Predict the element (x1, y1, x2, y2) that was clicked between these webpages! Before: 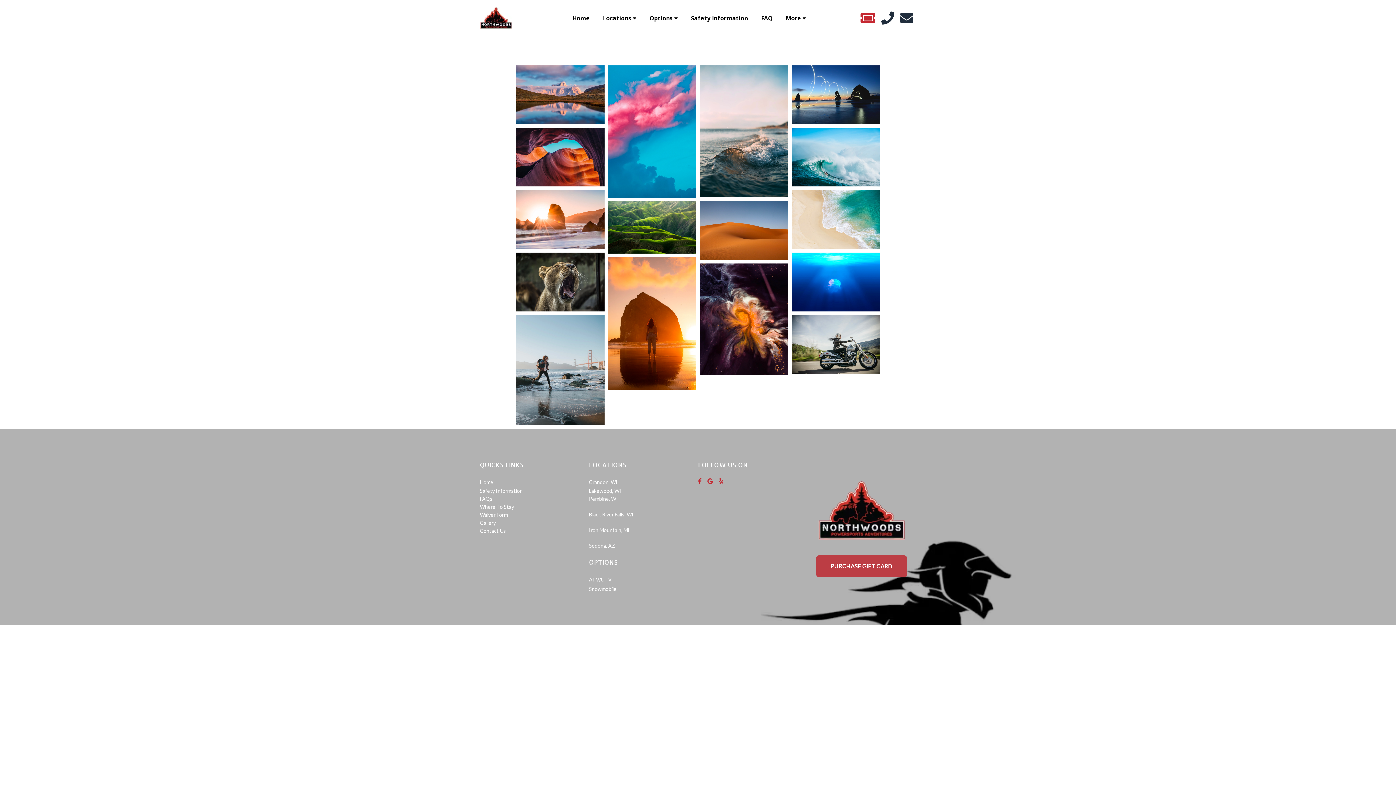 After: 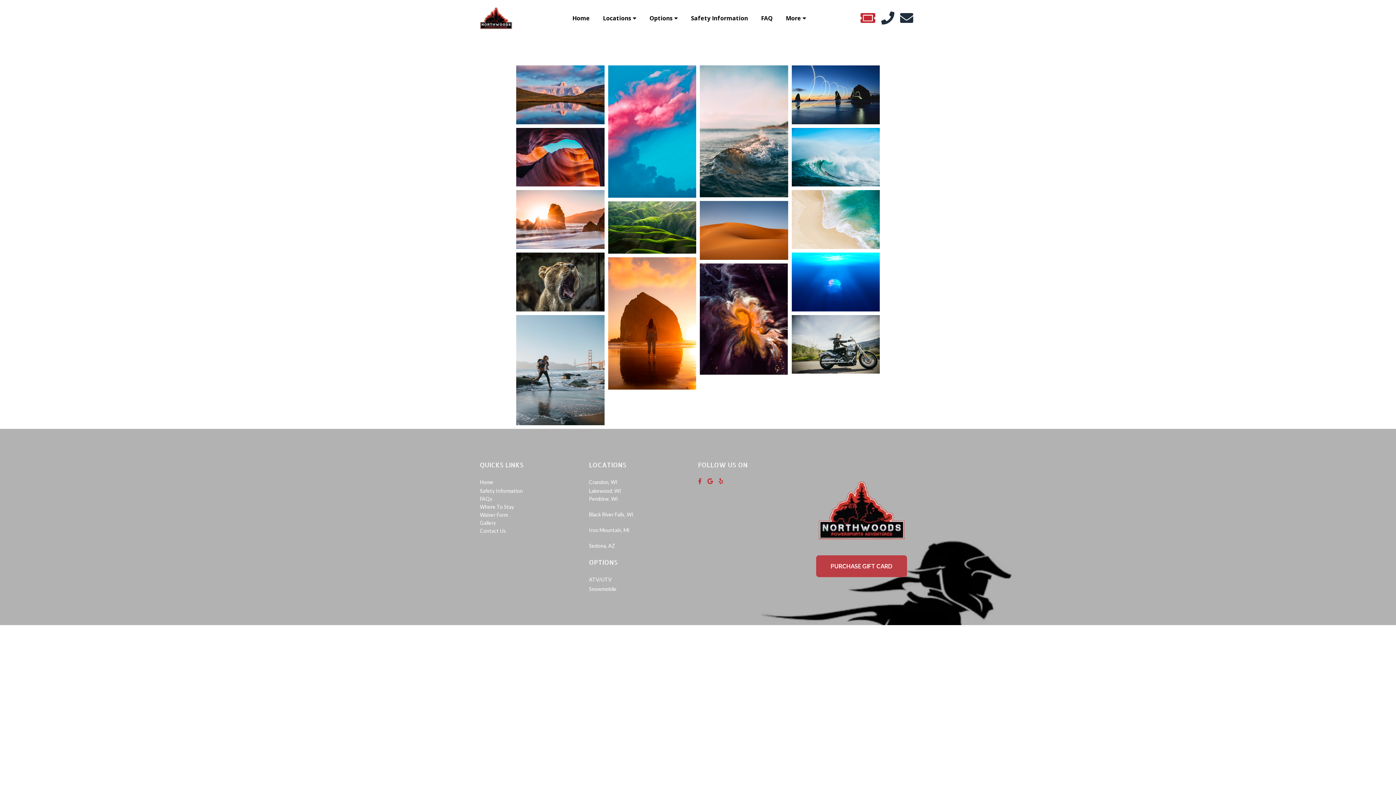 Action: label: Snowmobile bbox: (589, 236, 698, 244)